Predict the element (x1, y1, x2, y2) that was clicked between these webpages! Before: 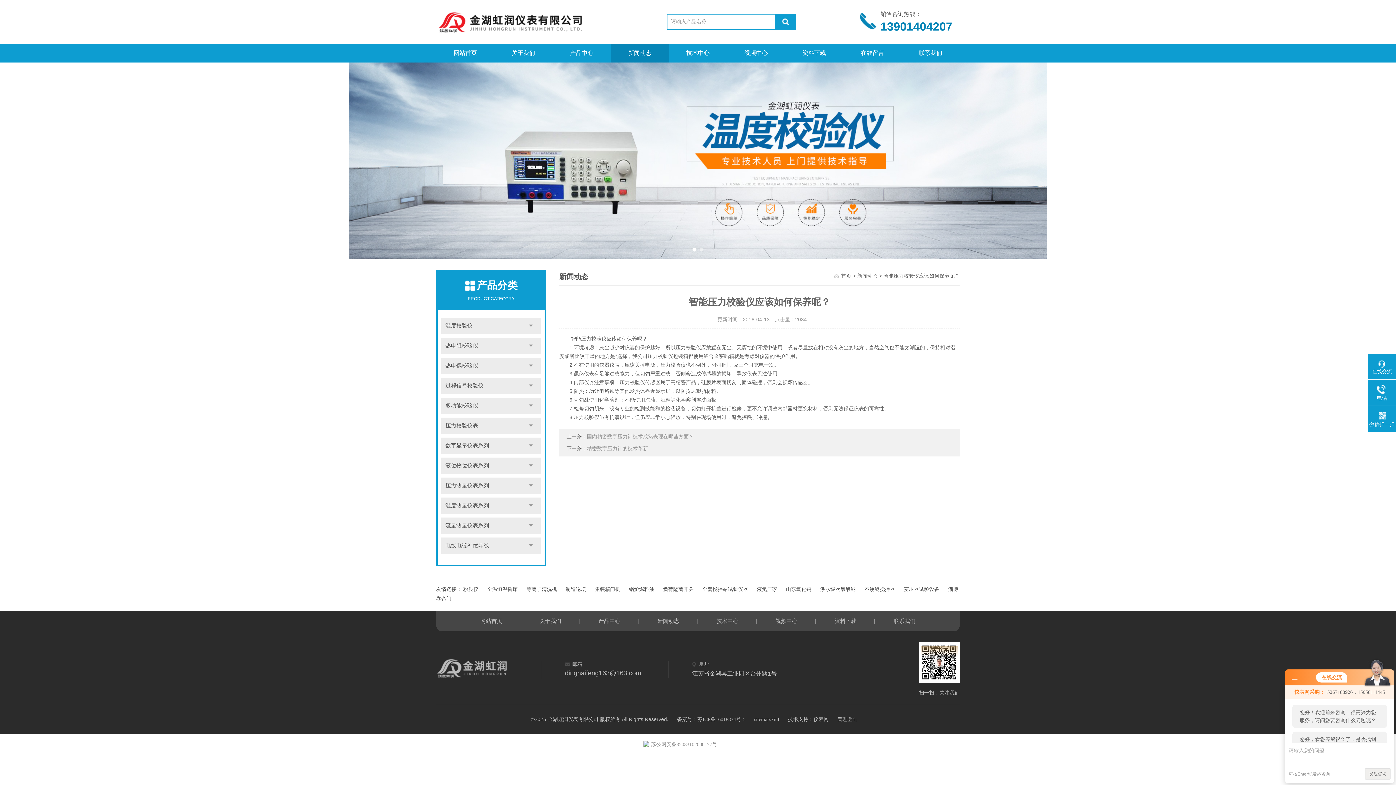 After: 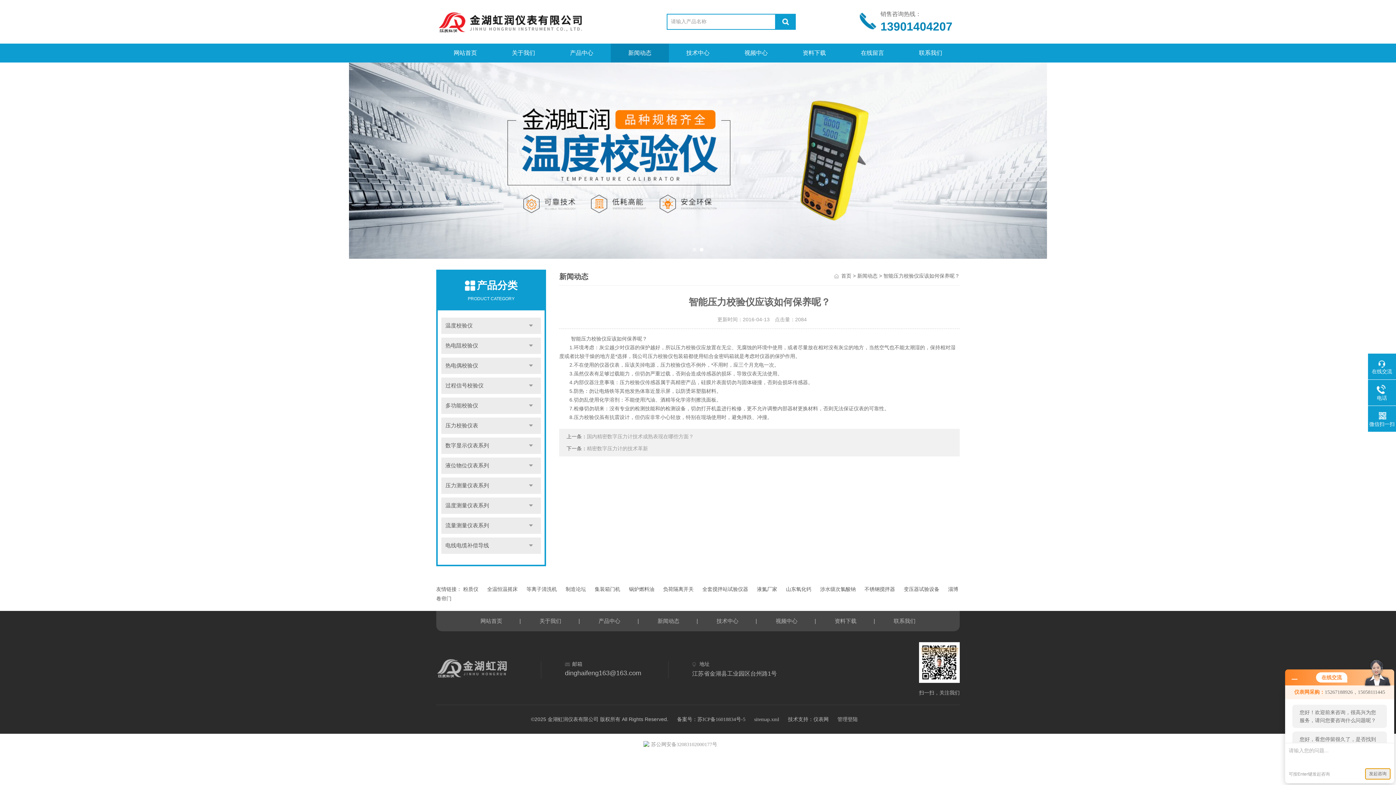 Action: label: 发起咨询 bbox: (1365, 768, 1390, 780)